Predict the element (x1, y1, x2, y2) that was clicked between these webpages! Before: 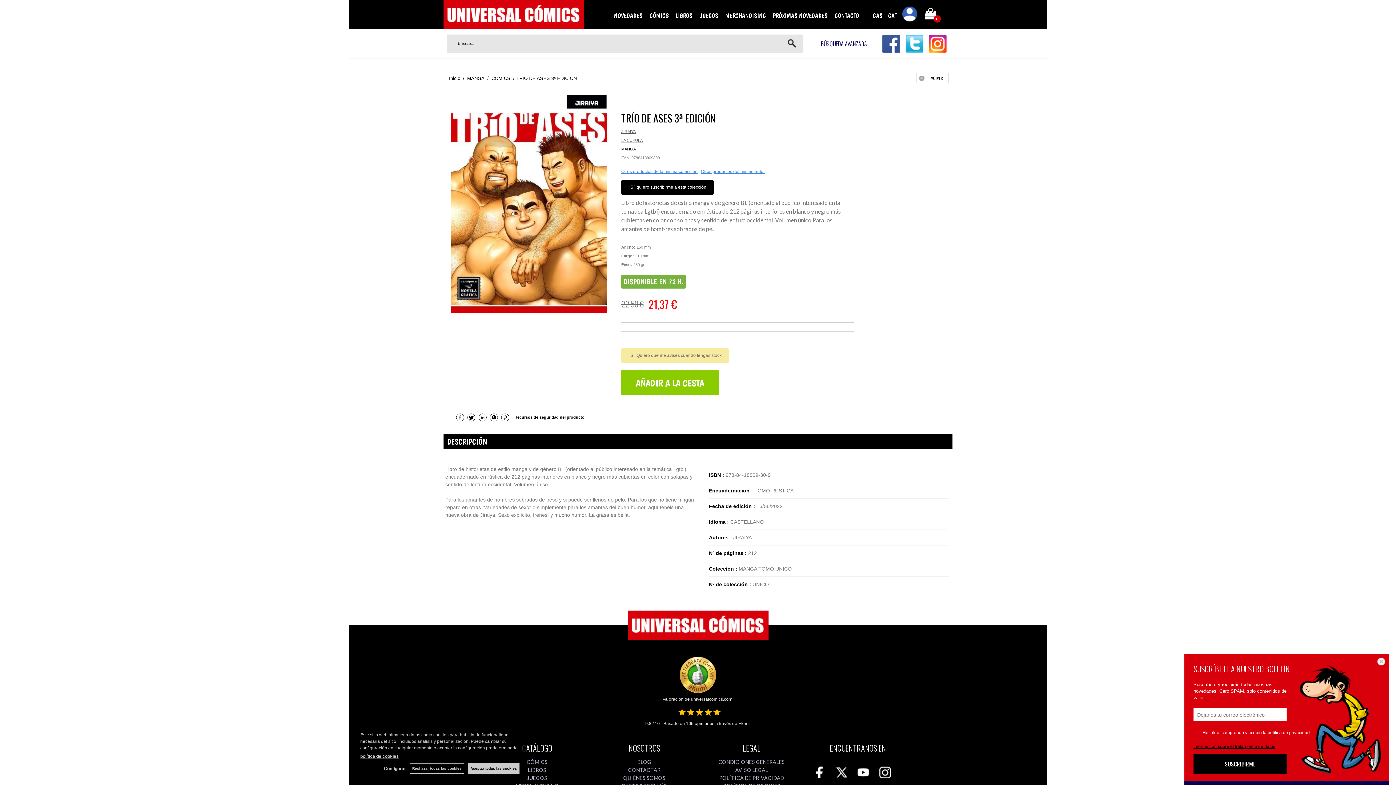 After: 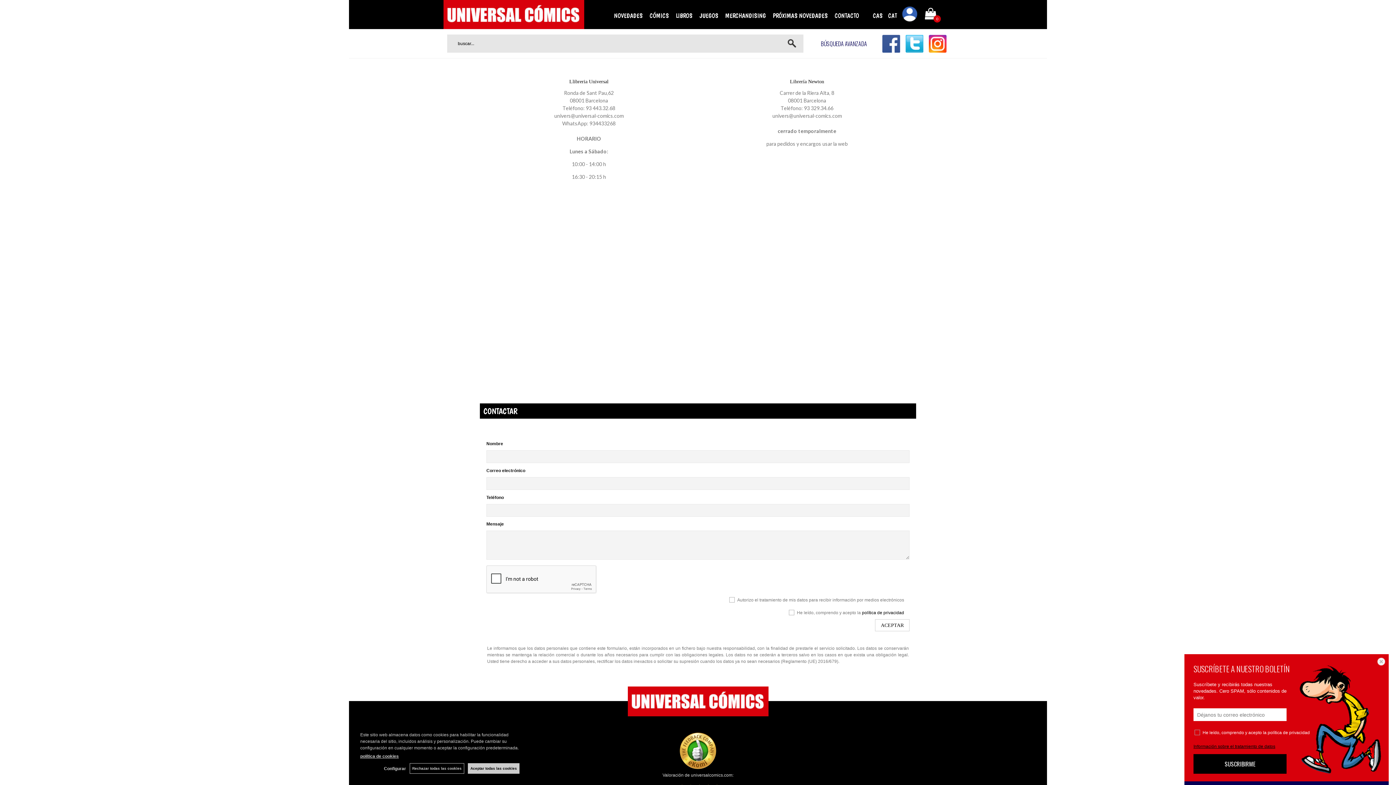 Action: label: CONTACTO bbox: (831, 7, 862, 23)